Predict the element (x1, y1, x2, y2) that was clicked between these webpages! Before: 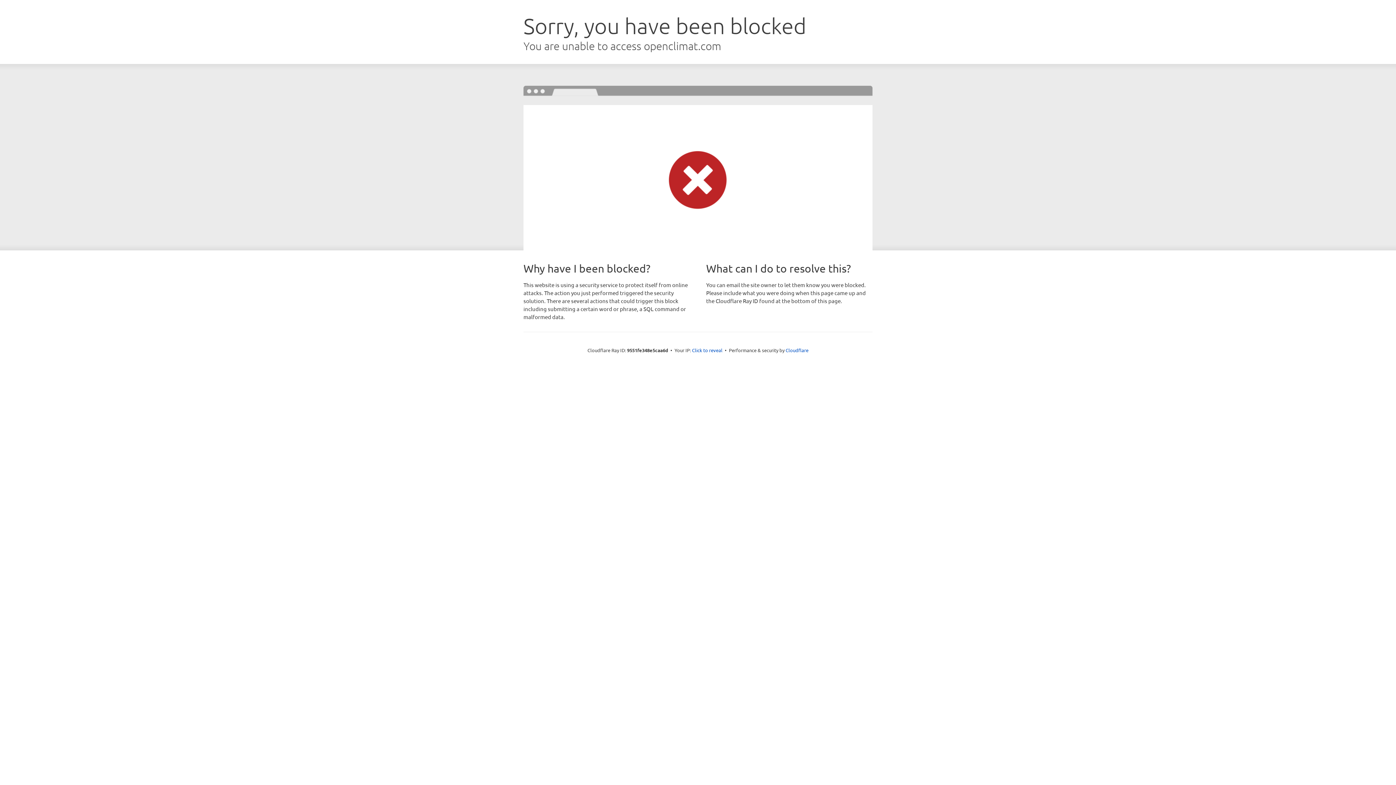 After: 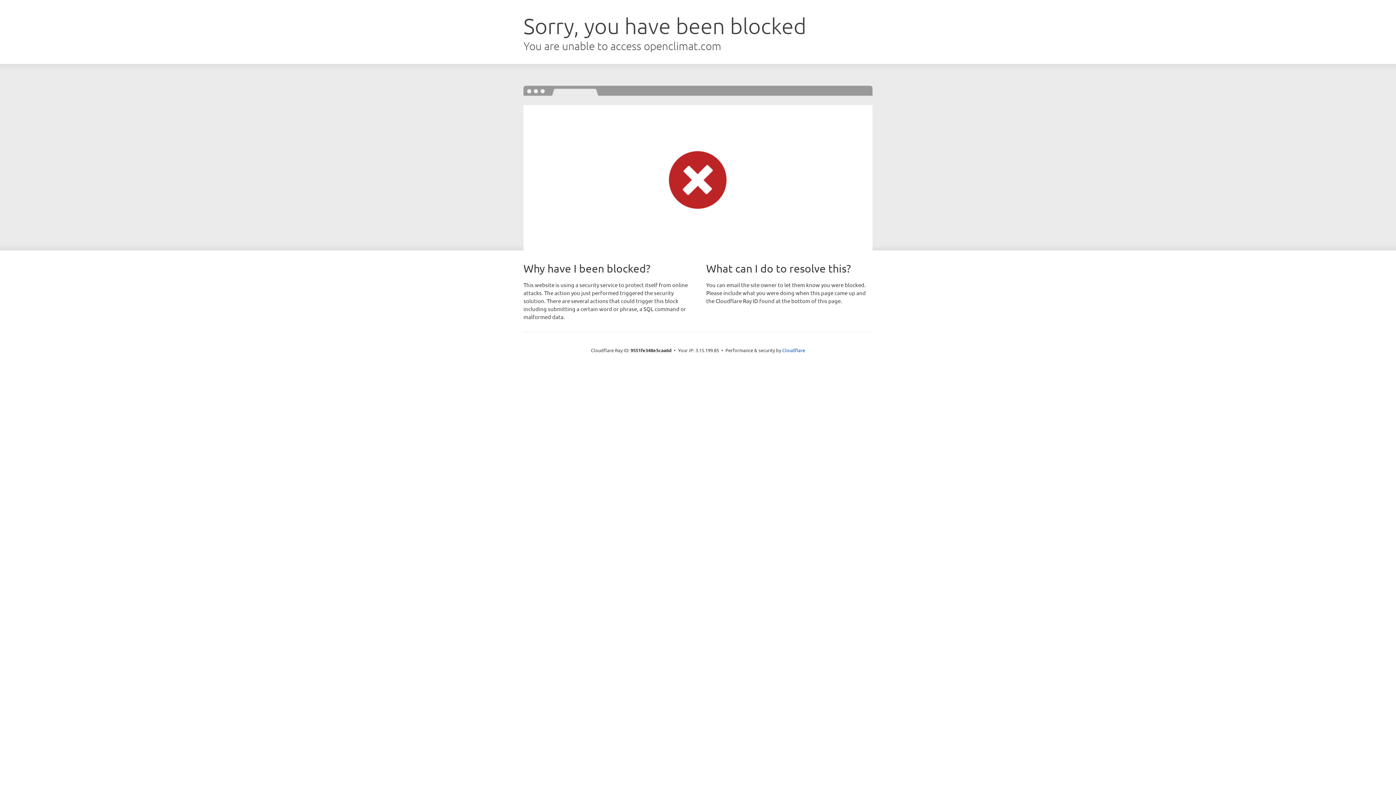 Action: label: Click to reveal bbox: (692, 346, 722, 353)